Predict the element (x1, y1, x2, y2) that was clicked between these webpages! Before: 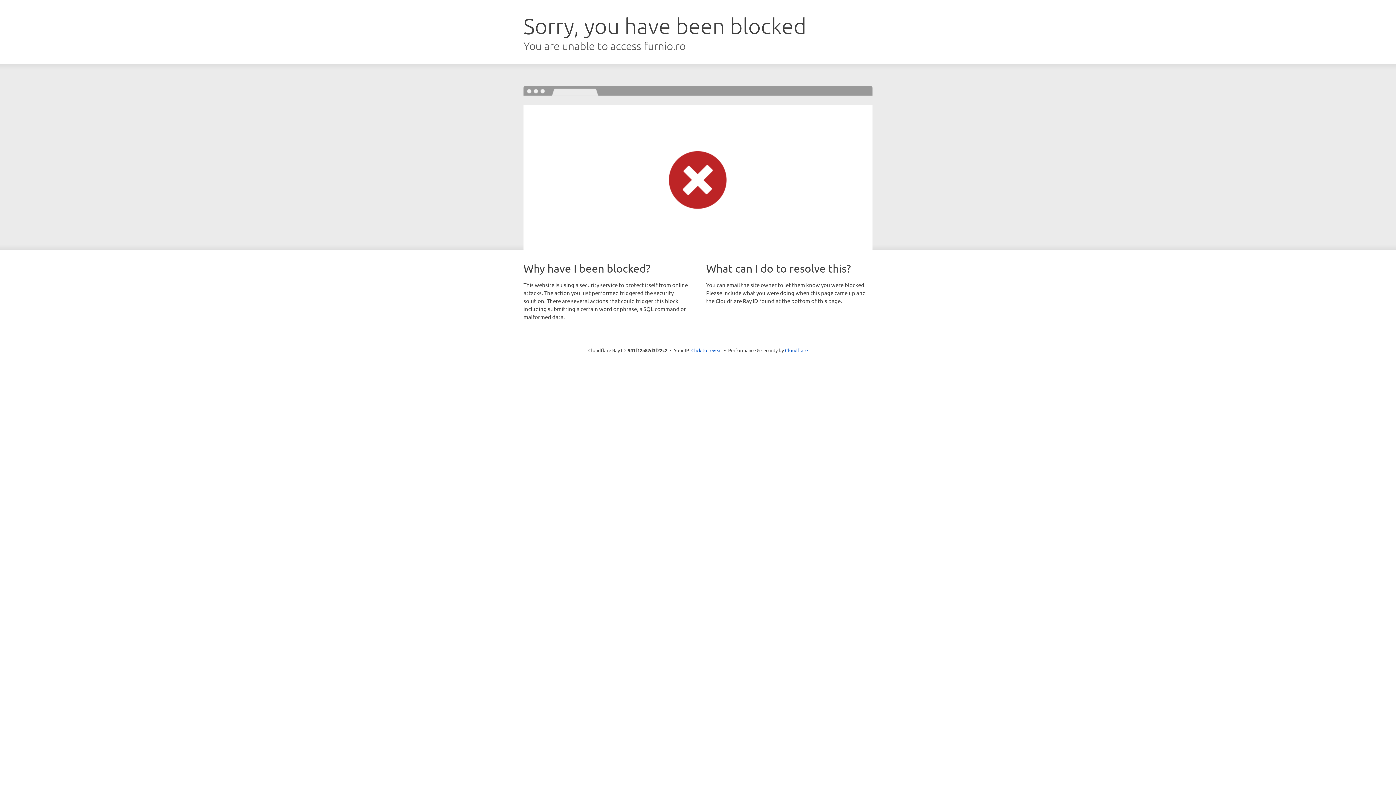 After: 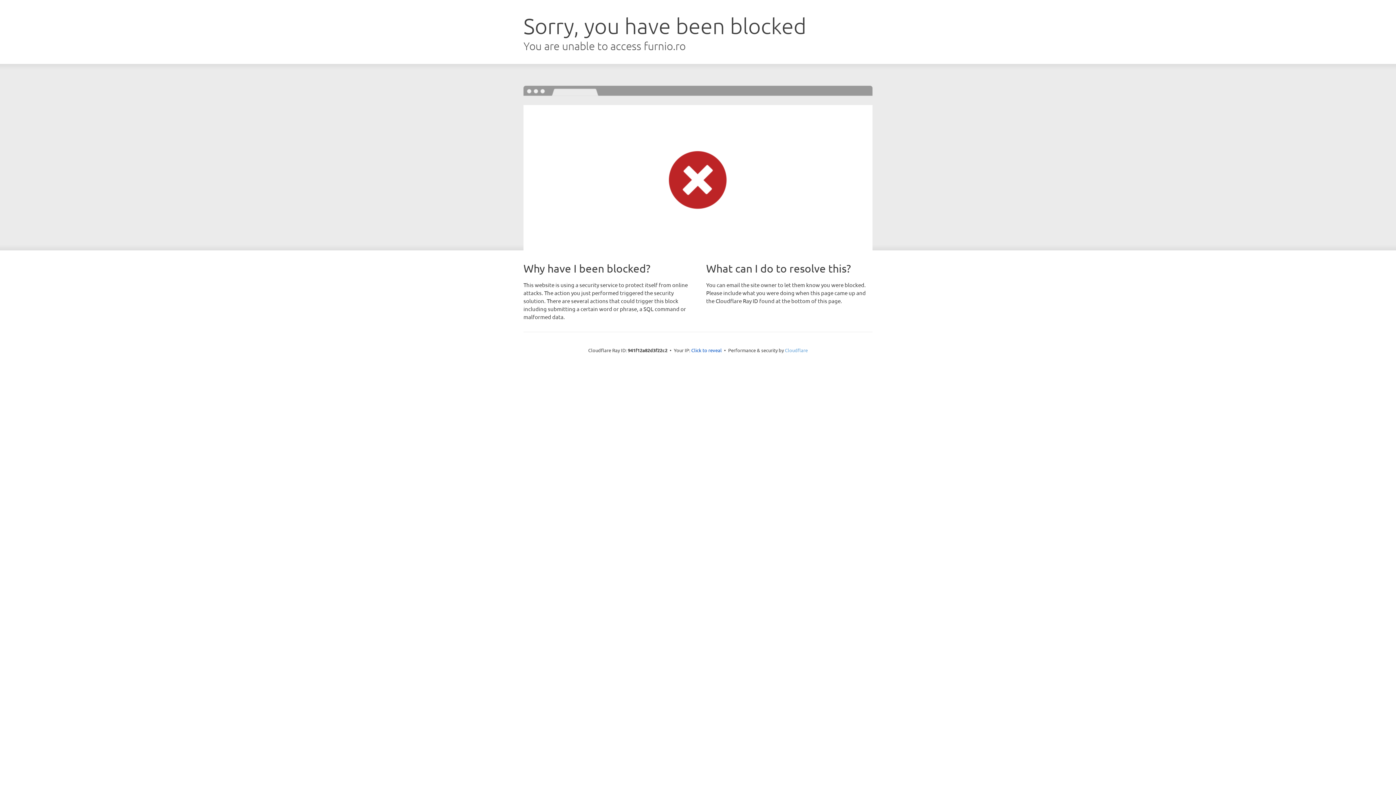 Action: bbox: (785, 347, 808, 353) label: Cloudflare